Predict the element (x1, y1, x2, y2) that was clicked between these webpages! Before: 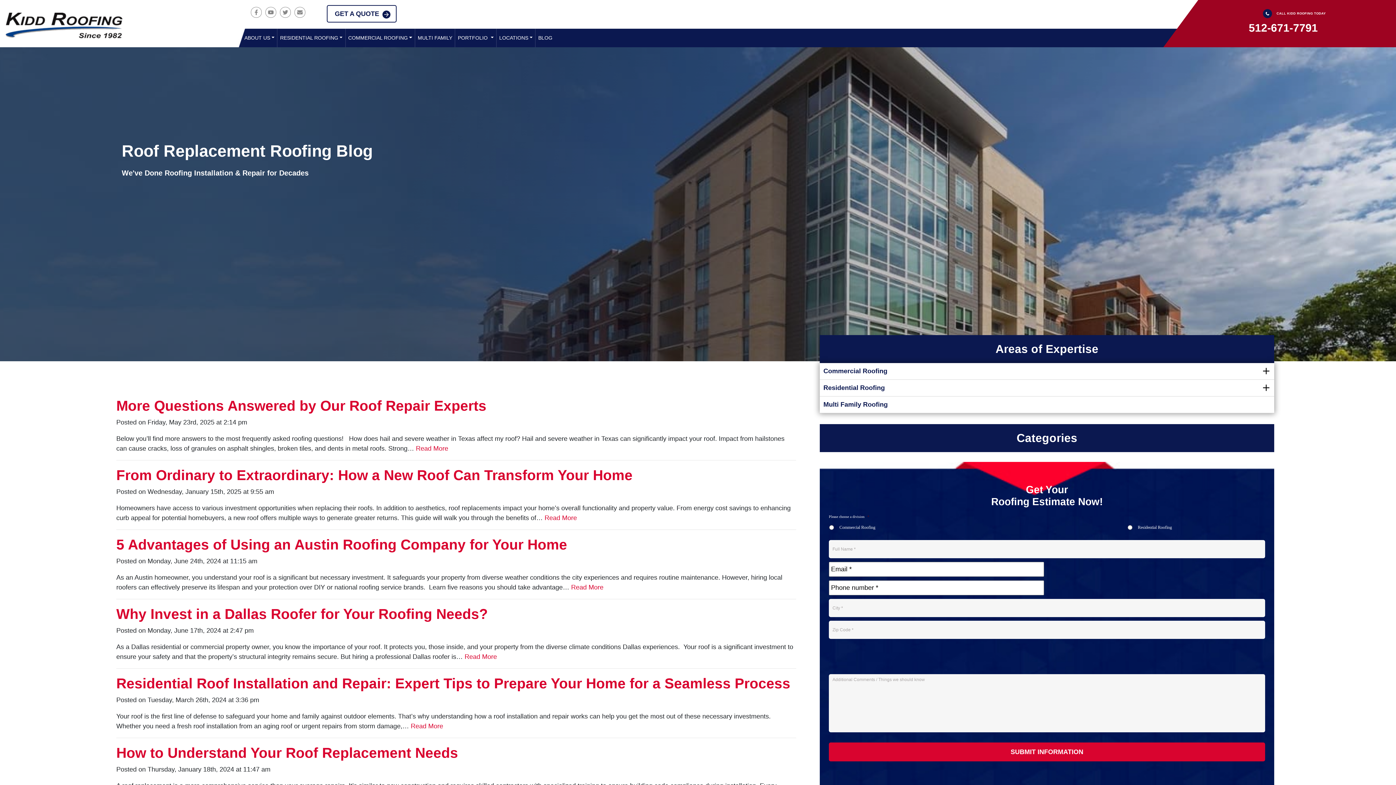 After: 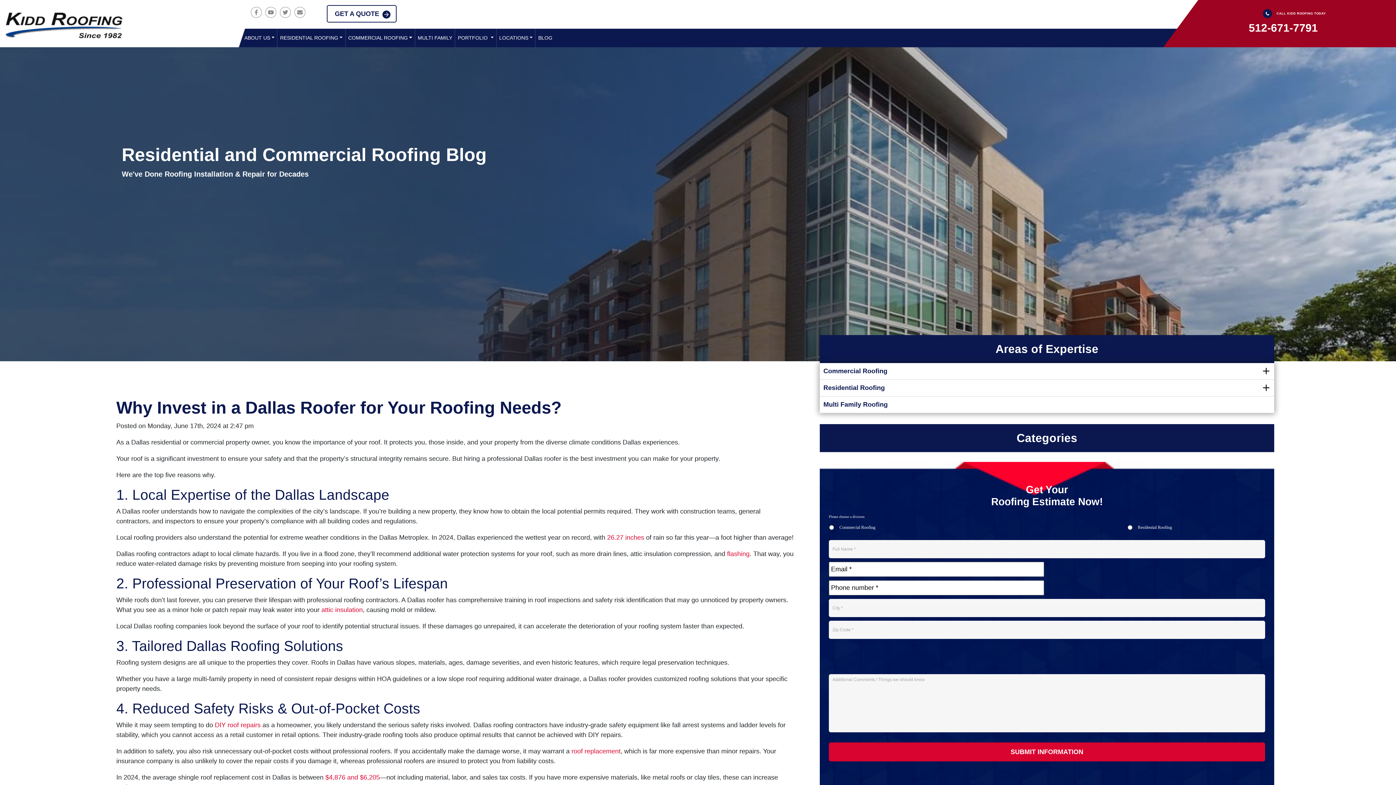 Action: bbox: (464, 653, 497, 660) label: Read More